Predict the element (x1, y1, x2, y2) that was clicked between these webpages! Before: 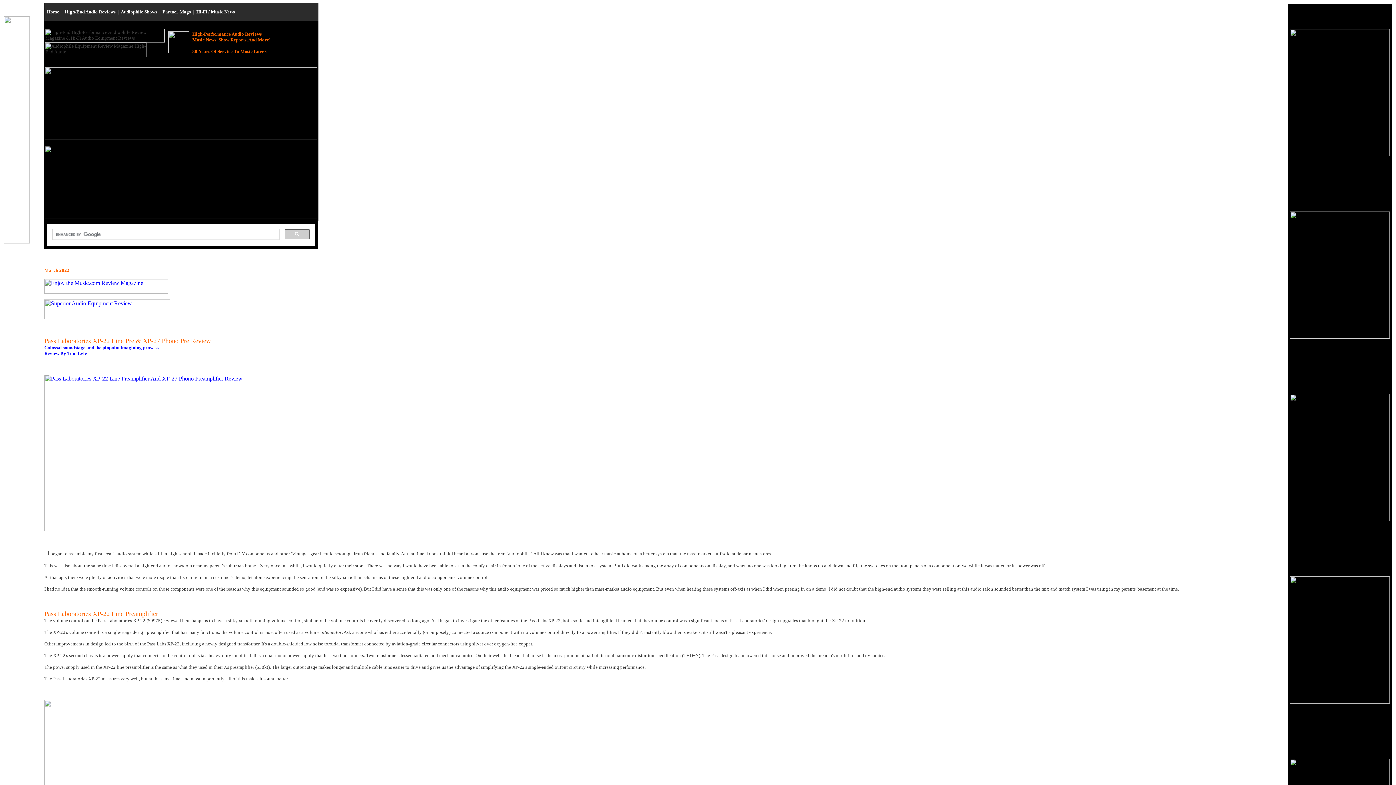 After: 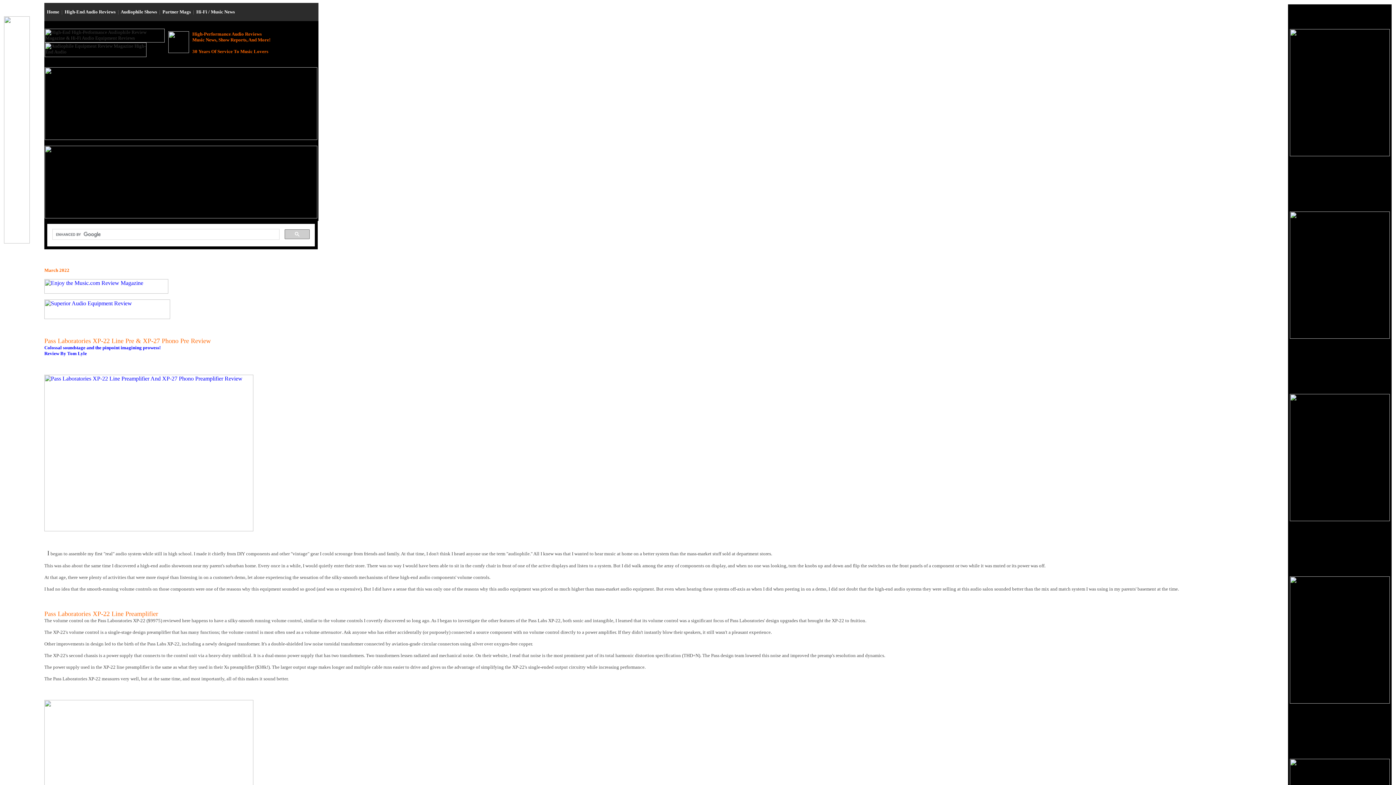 Action: bbox: (1290, 698, 1390, 705)